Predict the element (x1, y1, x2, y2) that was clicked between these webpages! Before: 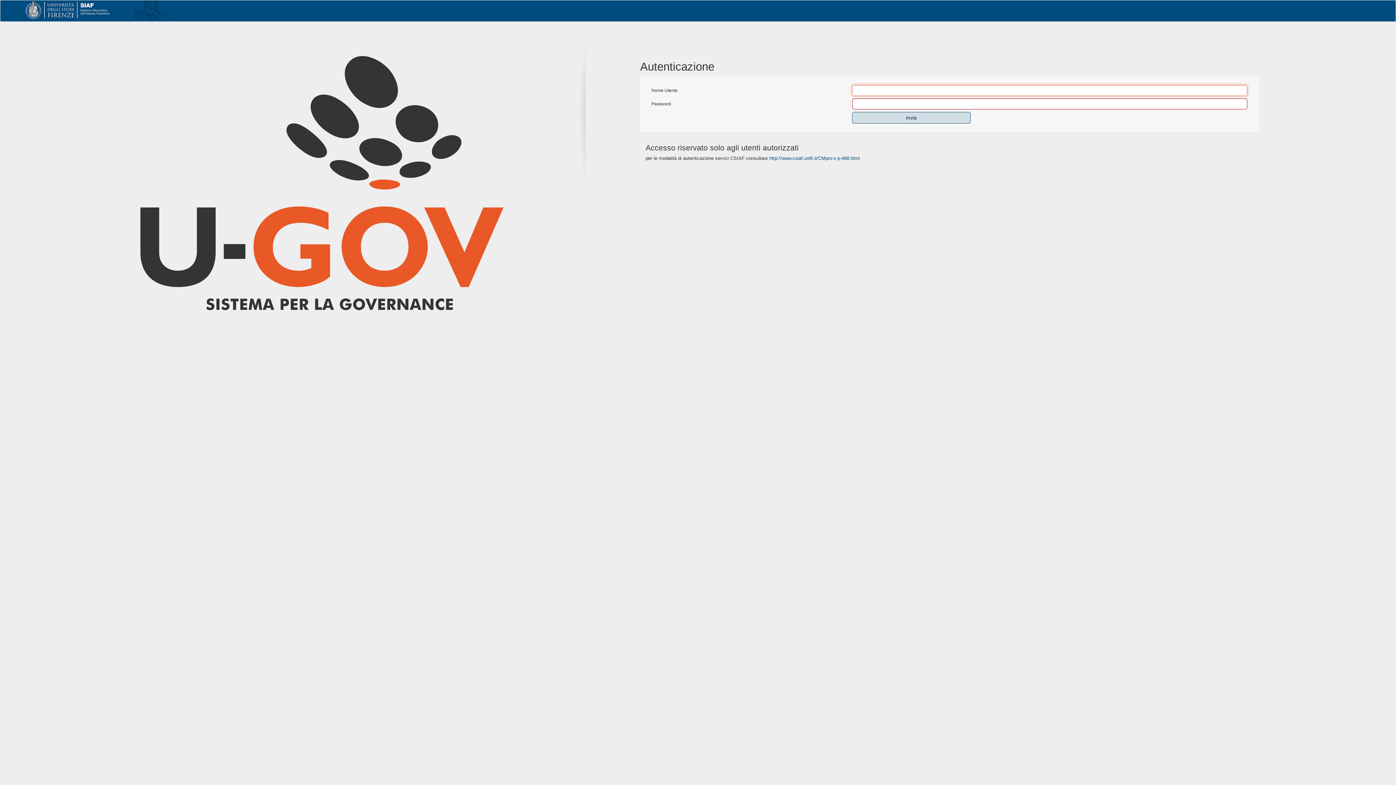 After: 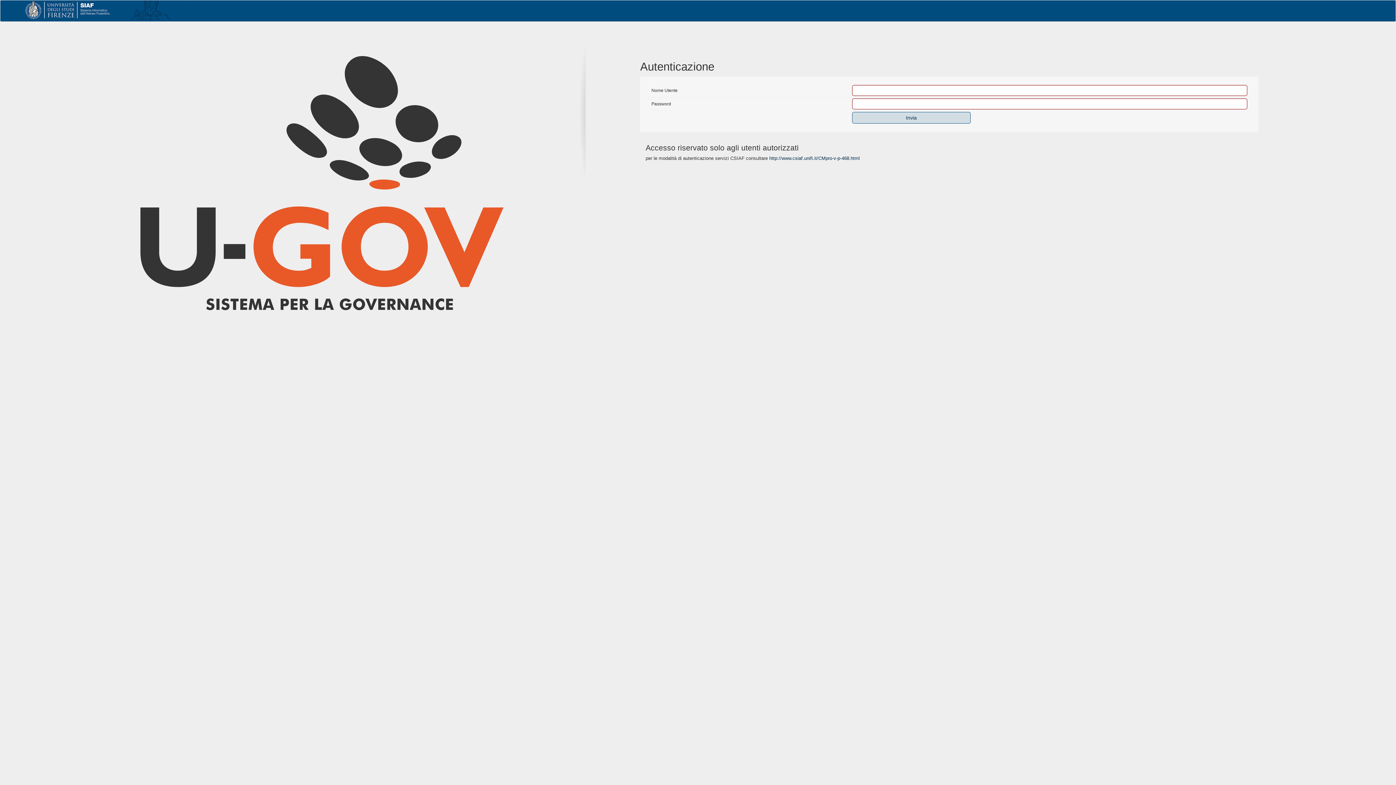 Action: bbox: (769, 155, 859, 160) label: http://www.csiaf.unifi.it/CMpro-v-p-468.html